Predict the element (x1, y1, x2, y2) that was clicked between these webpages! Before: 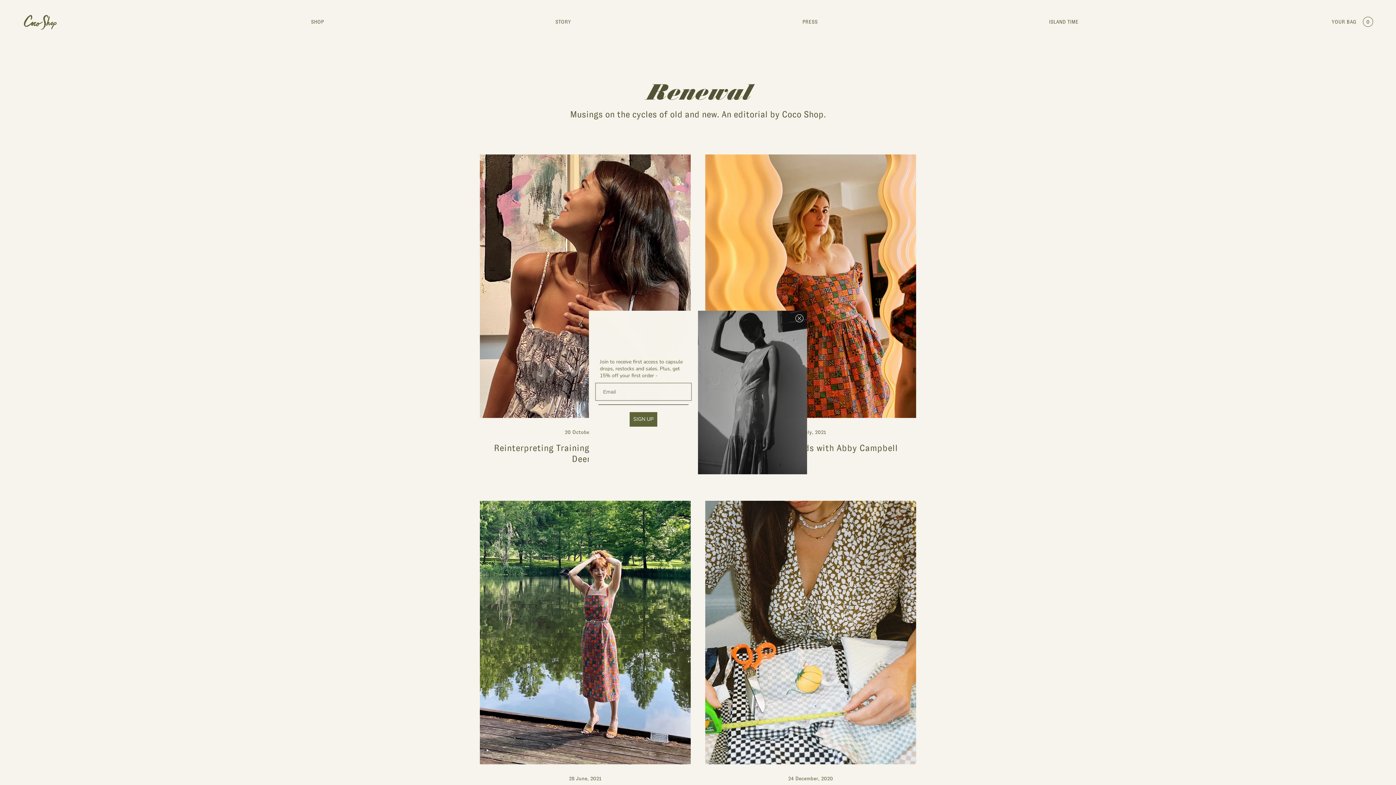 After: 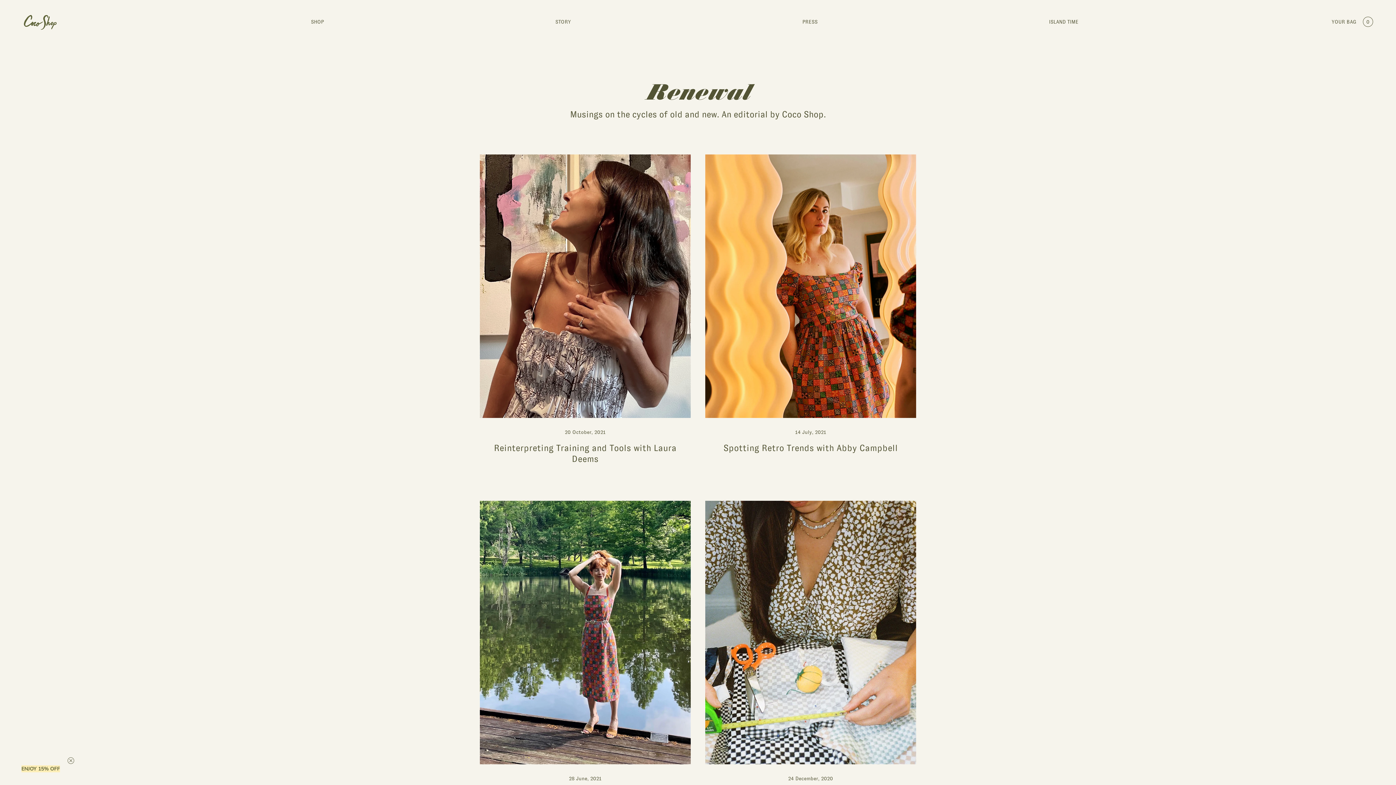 Action: label: Close dialog bbox: (795, 317, 803, 325)